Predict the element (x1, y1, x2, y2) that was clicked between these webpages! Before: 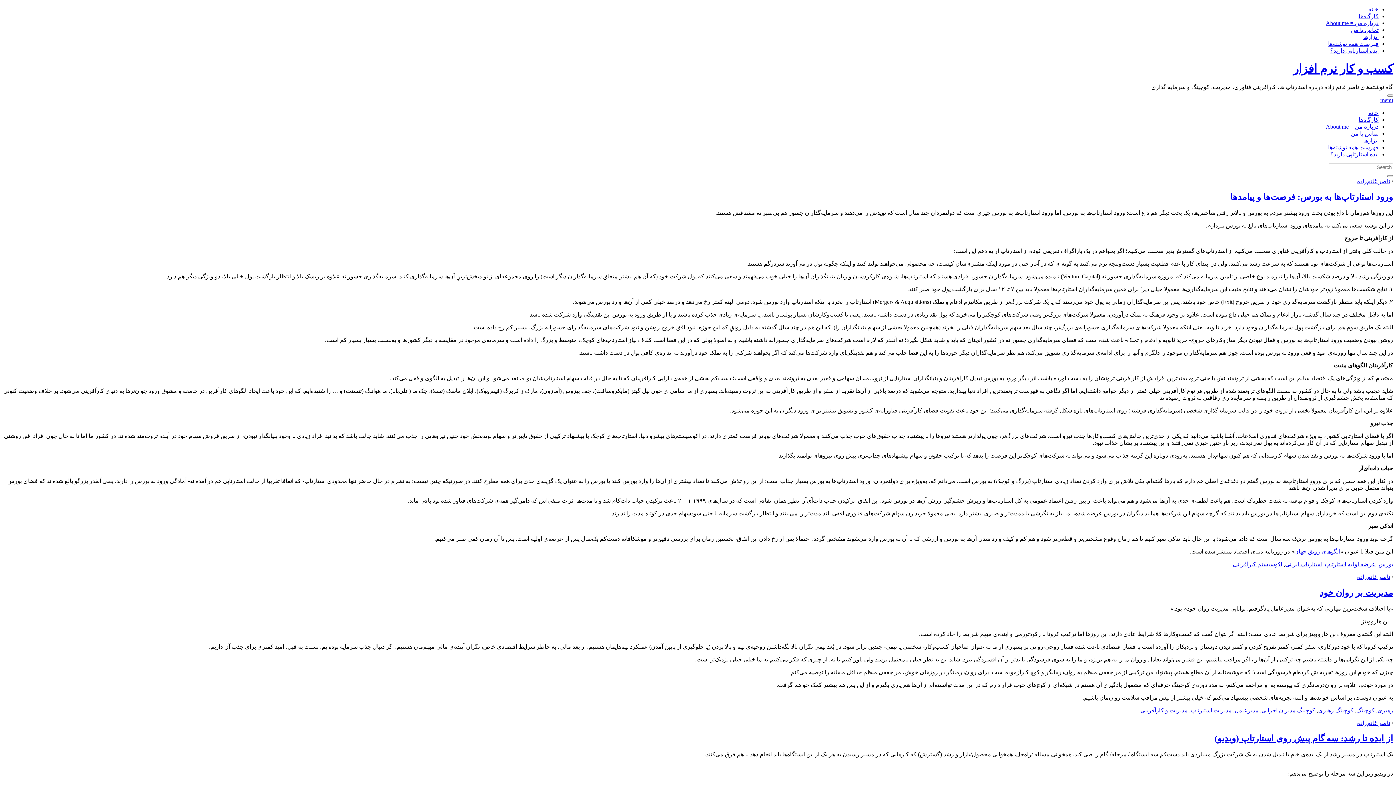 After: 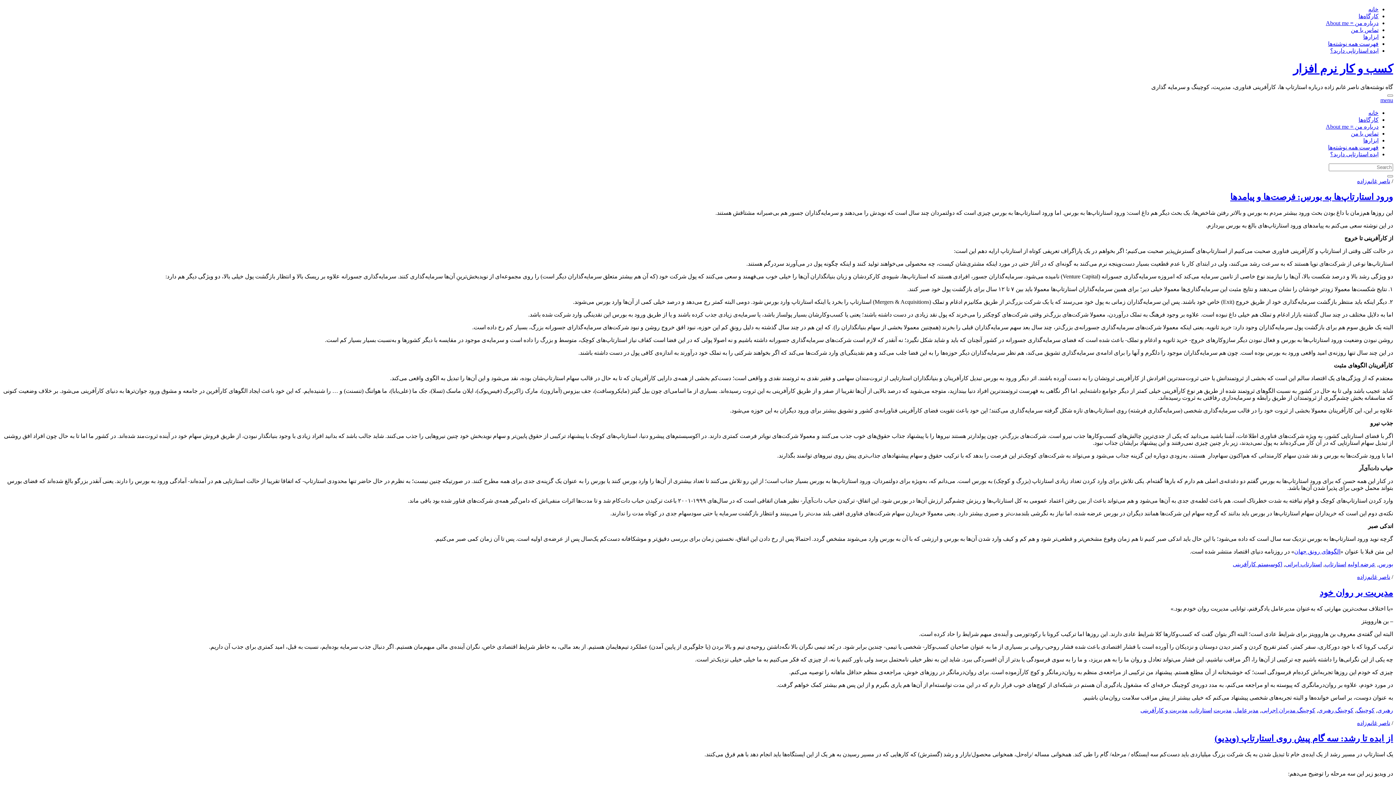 Action: label: کسب و کار نرم افزار bbox: (1293, 62, 1393, 75)